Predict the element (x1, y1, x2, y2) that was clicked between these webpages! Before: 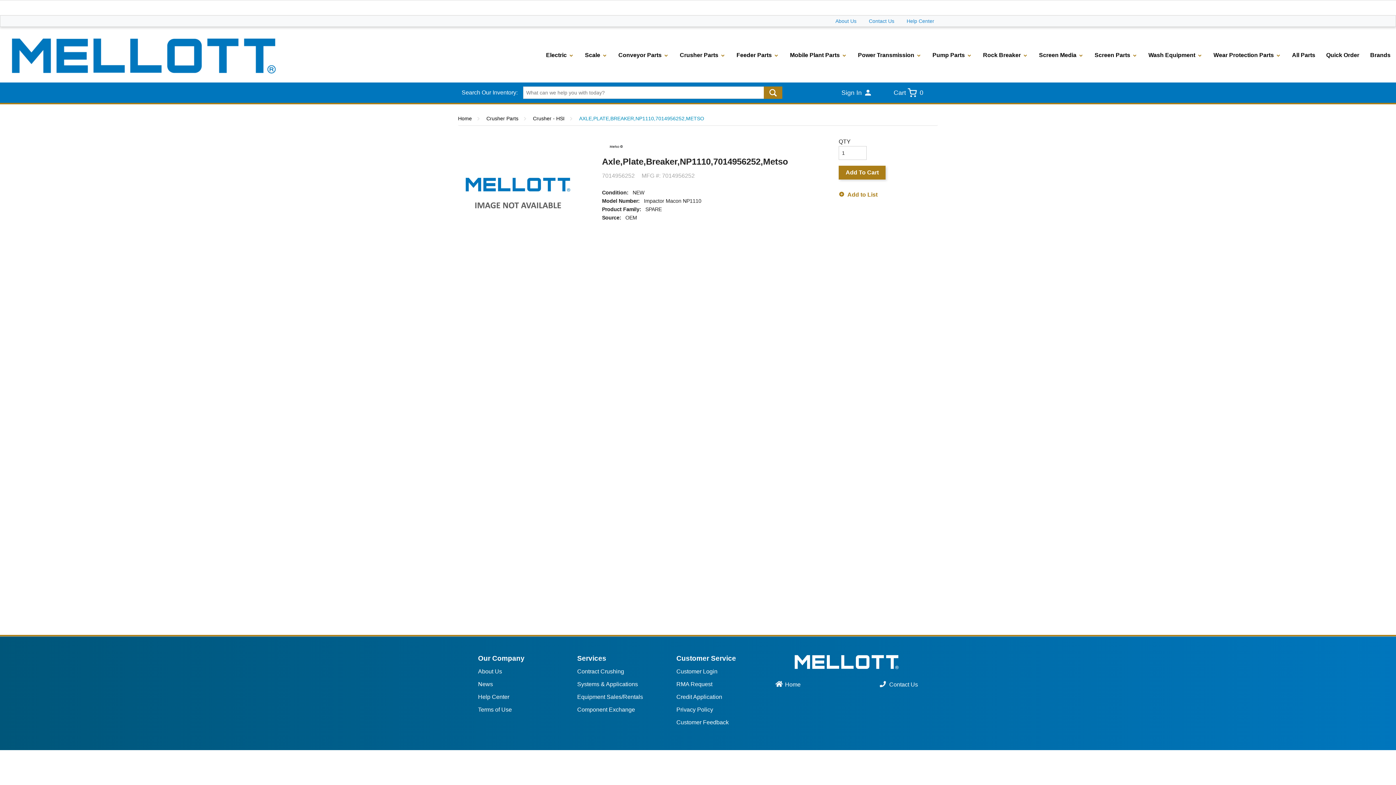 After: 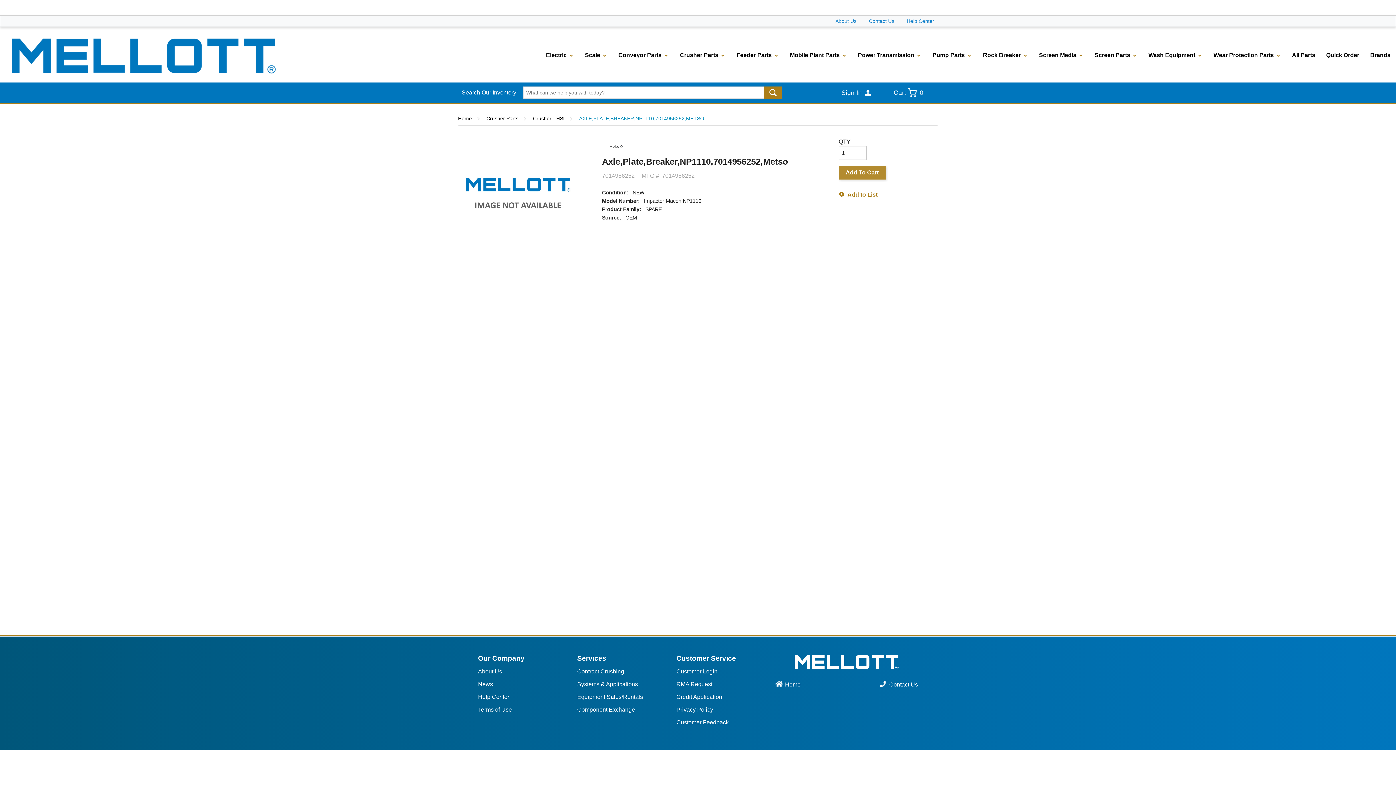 Action: label: Add To Cart bbox: (838, 165, 885, 179)